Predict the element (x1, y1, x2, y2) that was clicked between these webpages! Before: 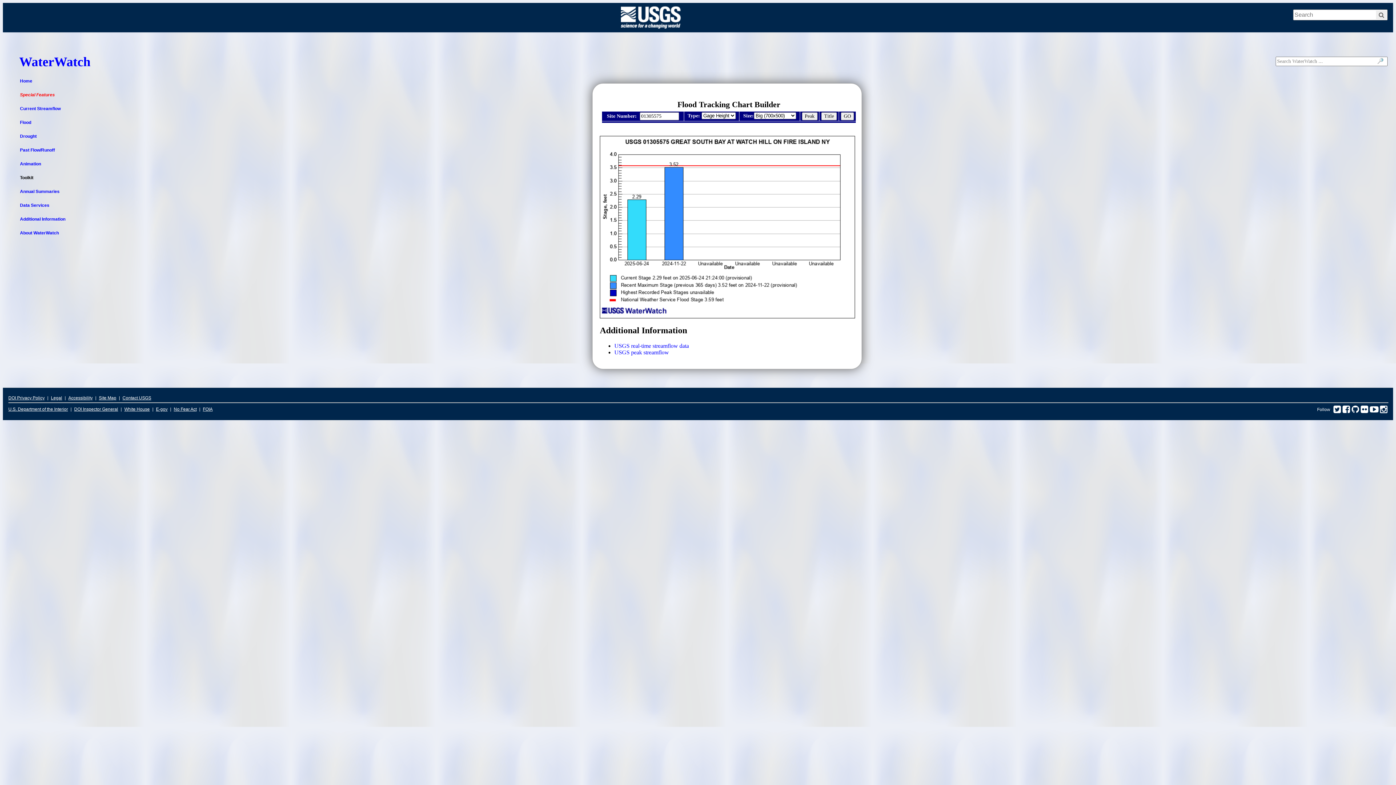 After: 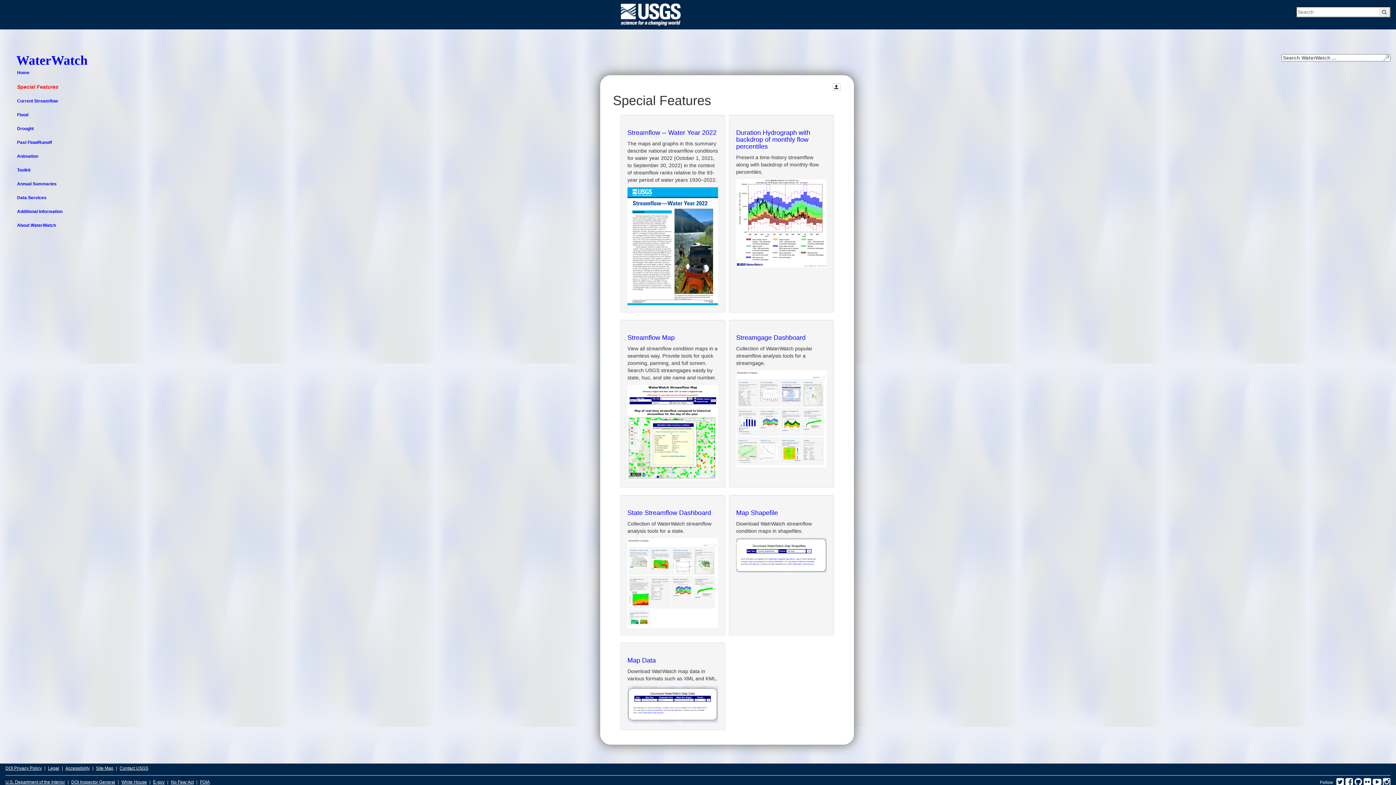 Action: bbox: (20, 92, 68, 97) label: Special Features